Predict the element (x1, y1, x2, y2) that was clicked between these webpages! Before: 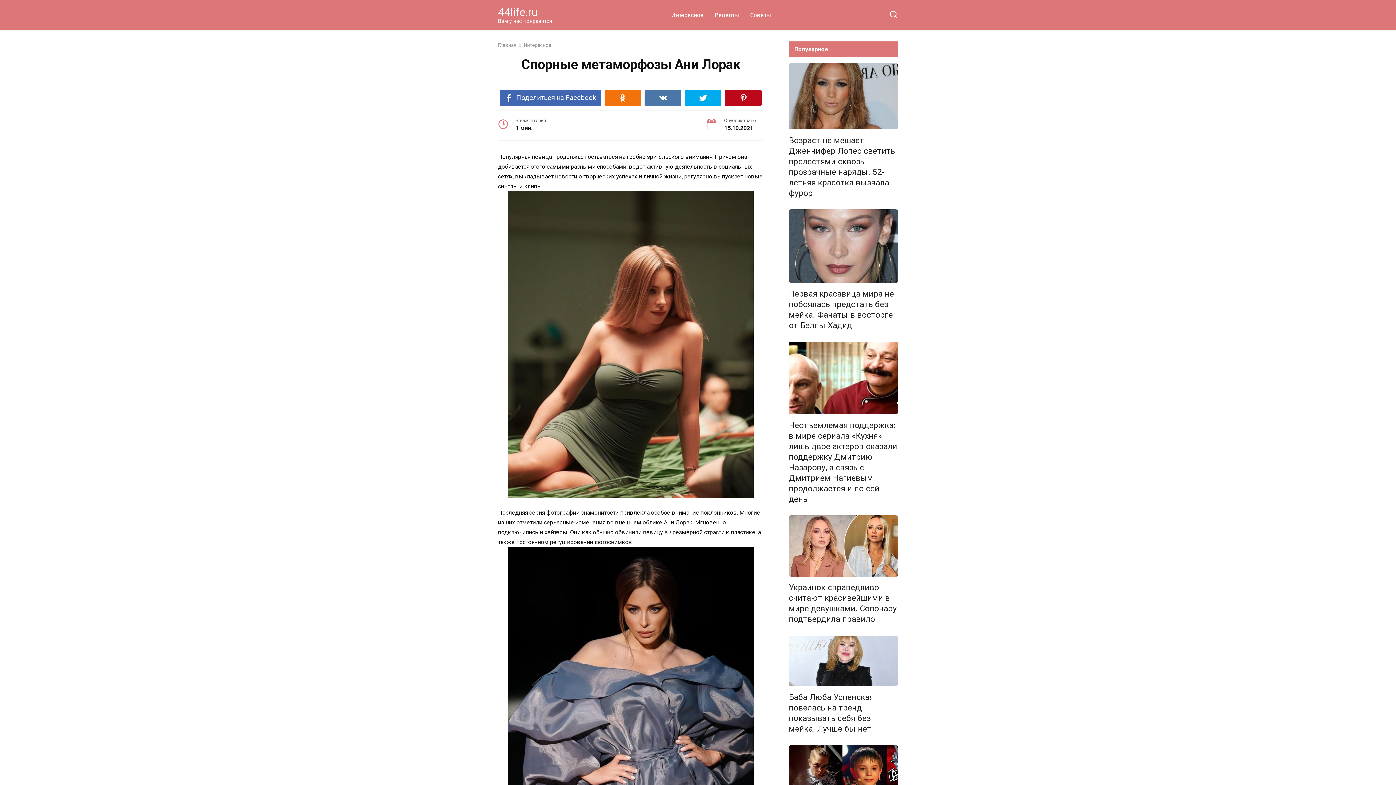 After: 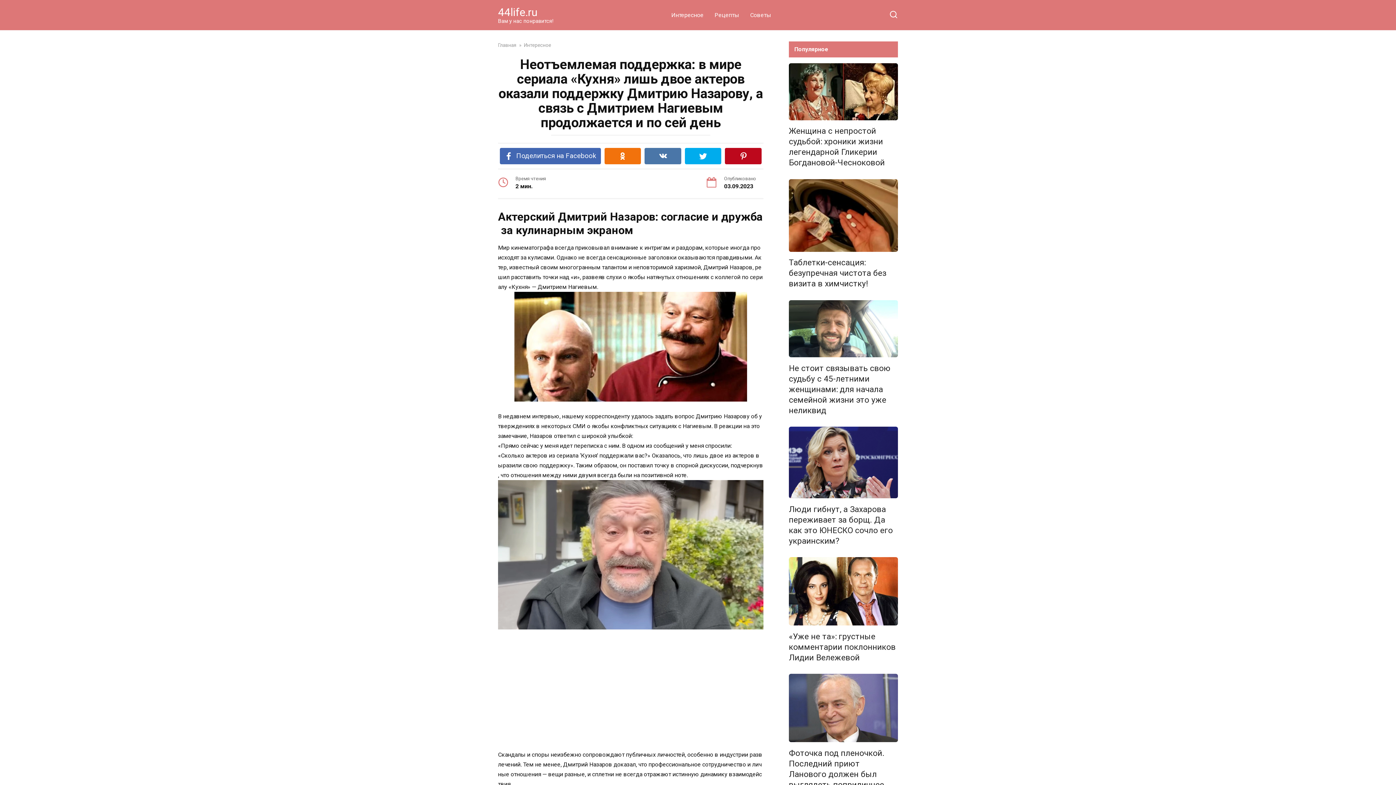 Action: label: Неотъемлемая поддержка: в мире сериала «Кухня» лишь двое актеров оказали поддержку Дмитрию Назарову, а связь с Дмитрием Нагиевым продолжается и по сей день bbox: (789, 420, 897, 504)